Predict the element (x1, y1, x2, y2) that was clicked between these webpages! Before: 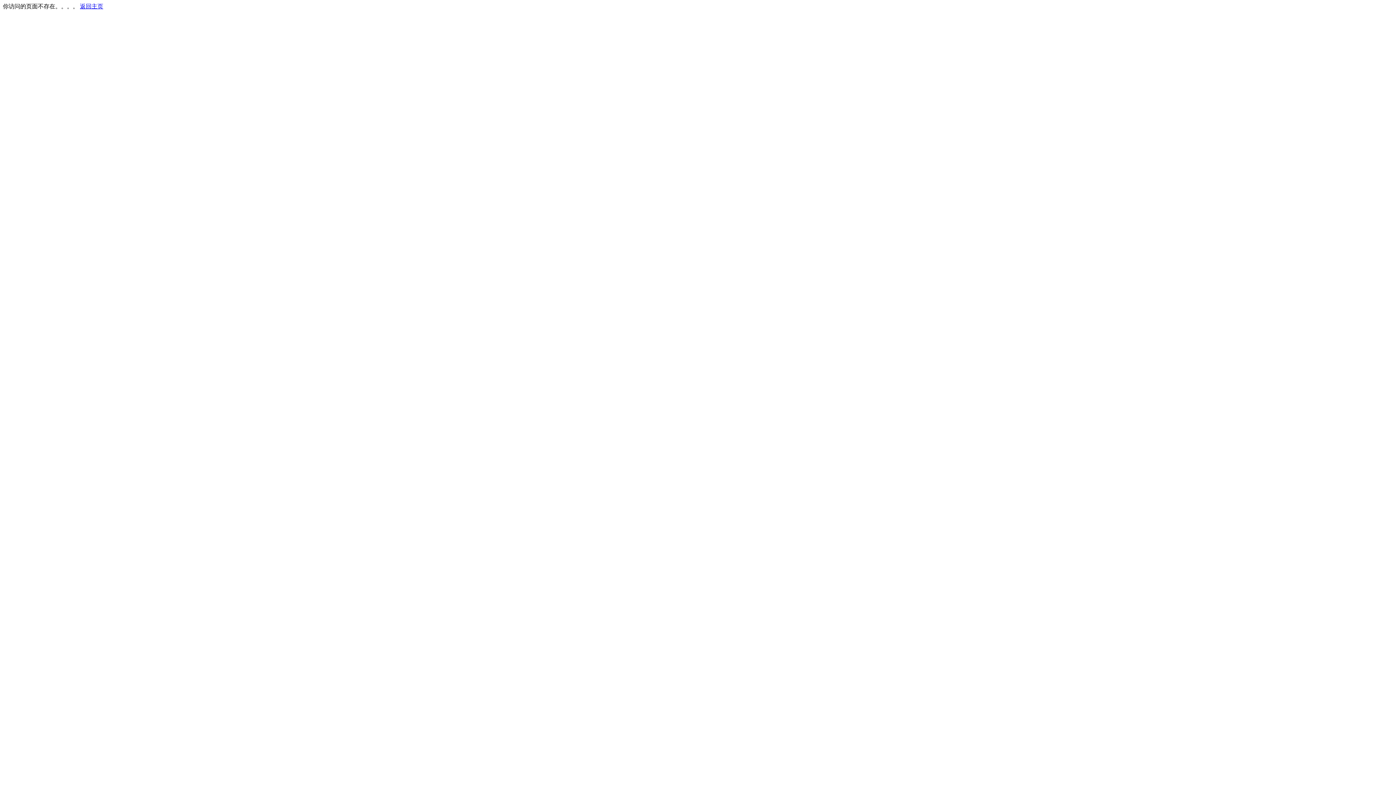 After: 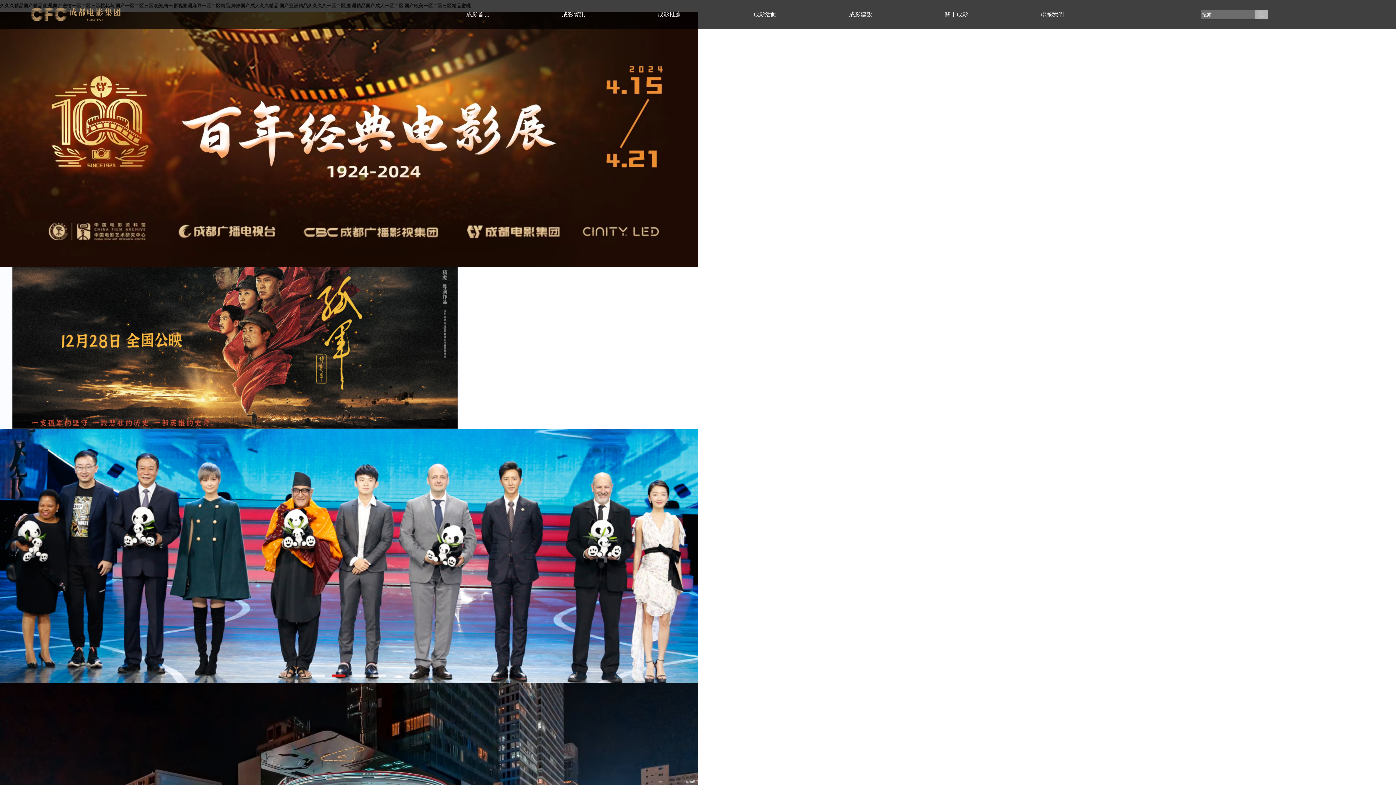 Action: label: 返回主页 bbox: (80, 3, 103, 9)